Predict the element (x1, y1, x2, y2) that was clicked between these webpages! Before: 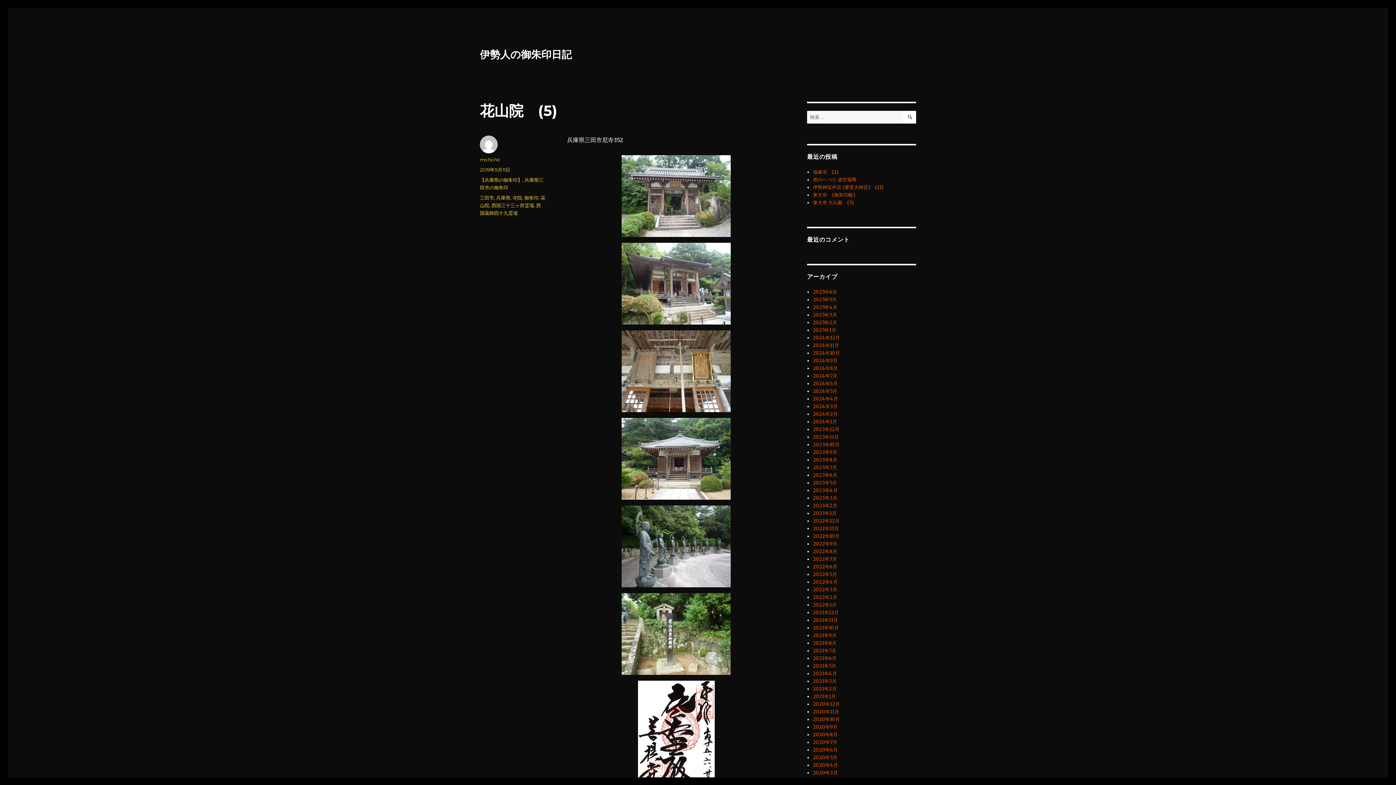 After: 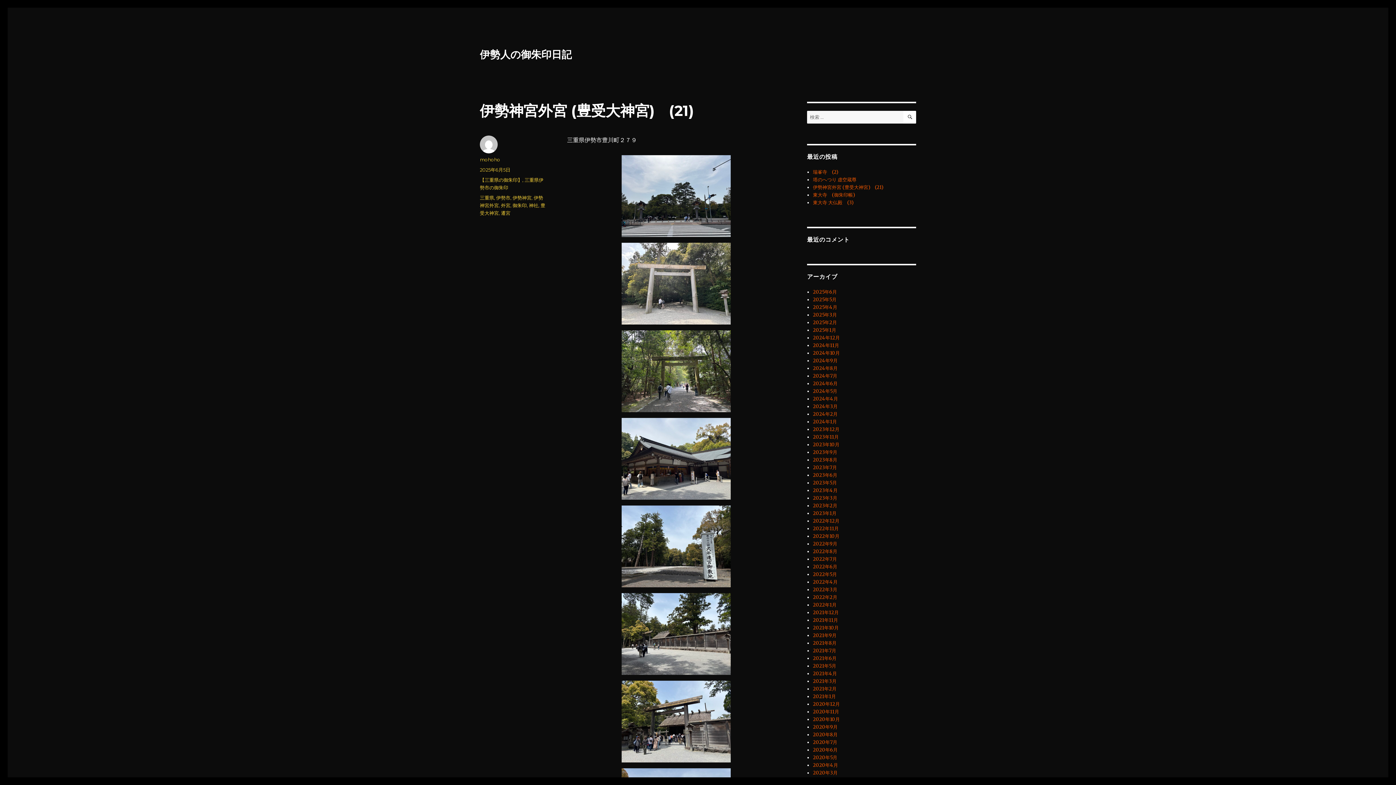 Action: label: 伊勢神宮外宮 (豊受大神宮)　(21) bbox: (813, 184, 883, 190)